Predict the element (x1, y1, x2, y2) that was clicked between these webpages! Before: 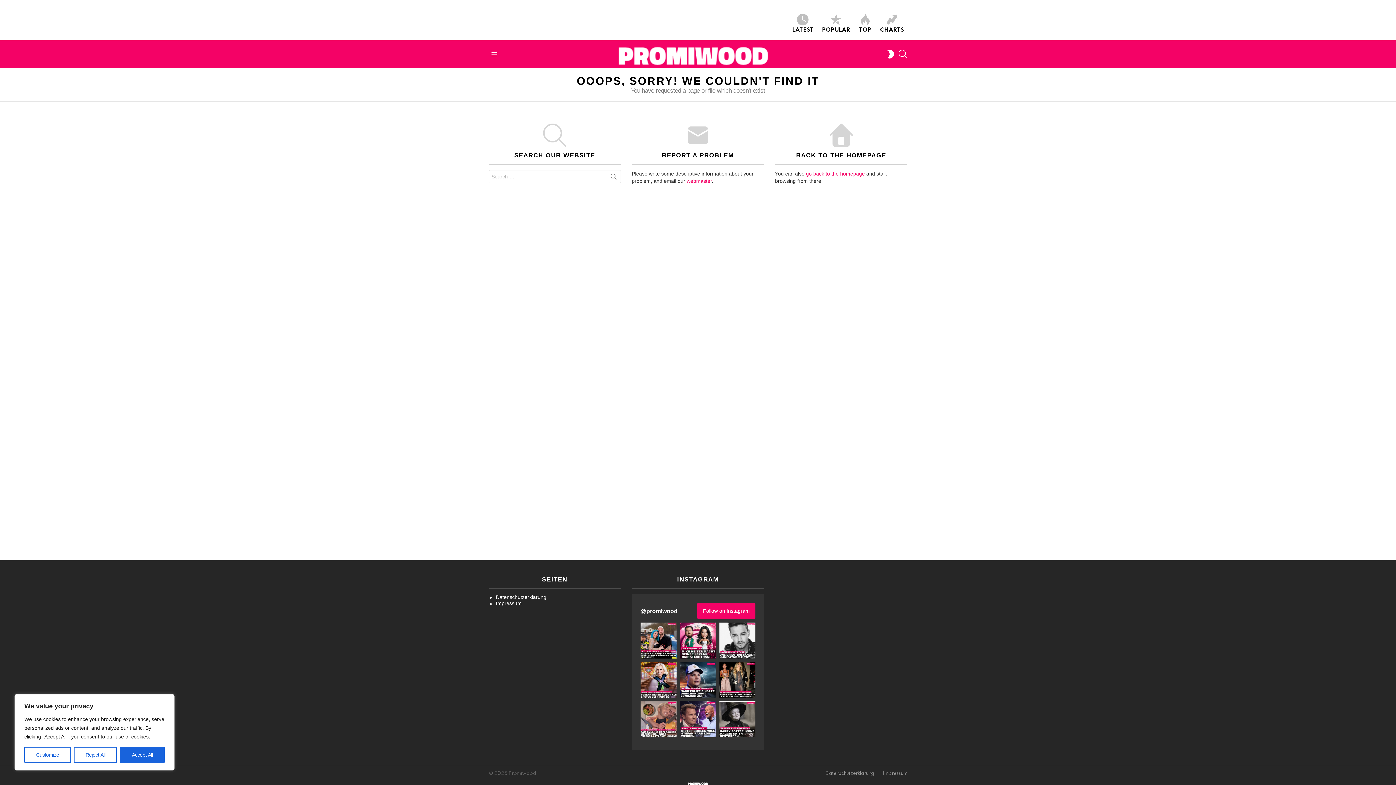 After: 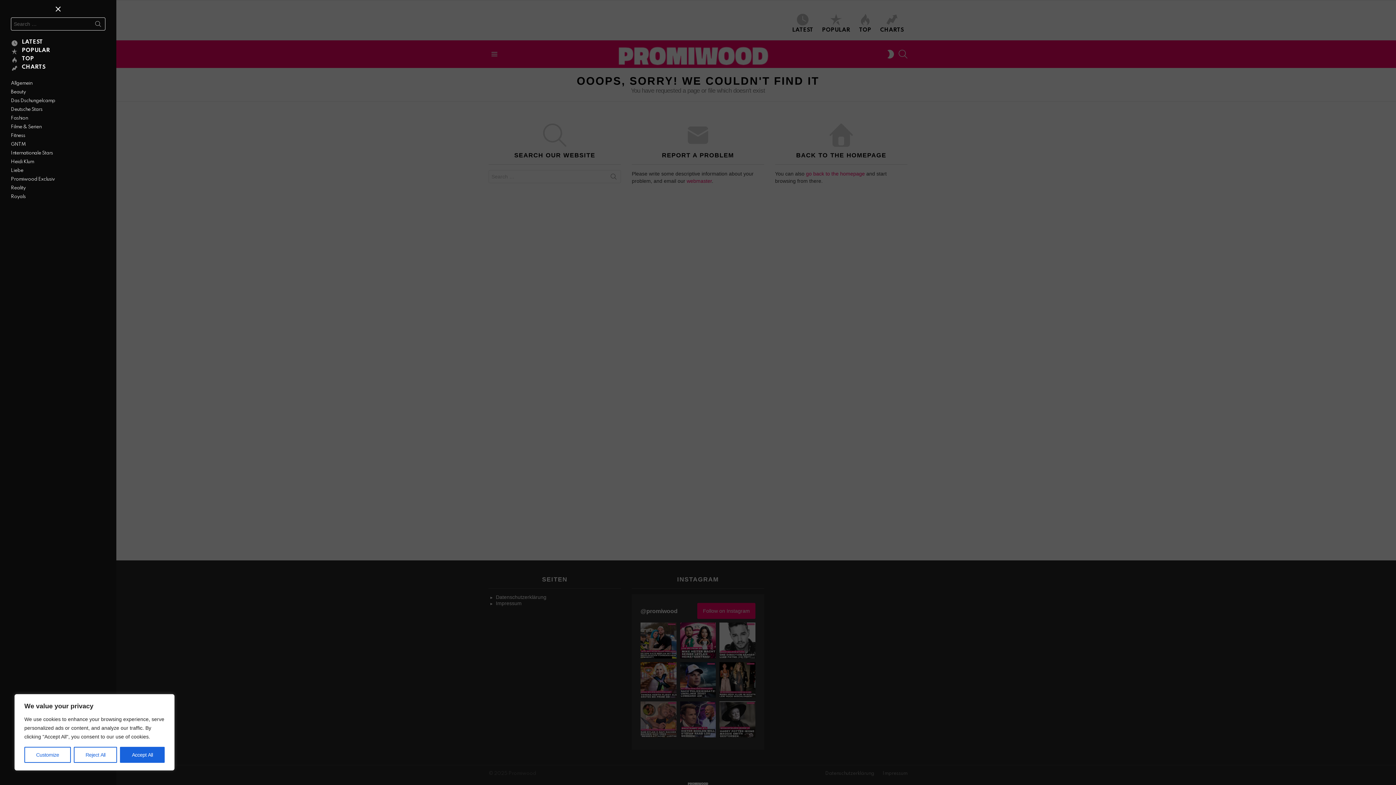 Action: label: Menu bbox: (488, 49, 500, 58)